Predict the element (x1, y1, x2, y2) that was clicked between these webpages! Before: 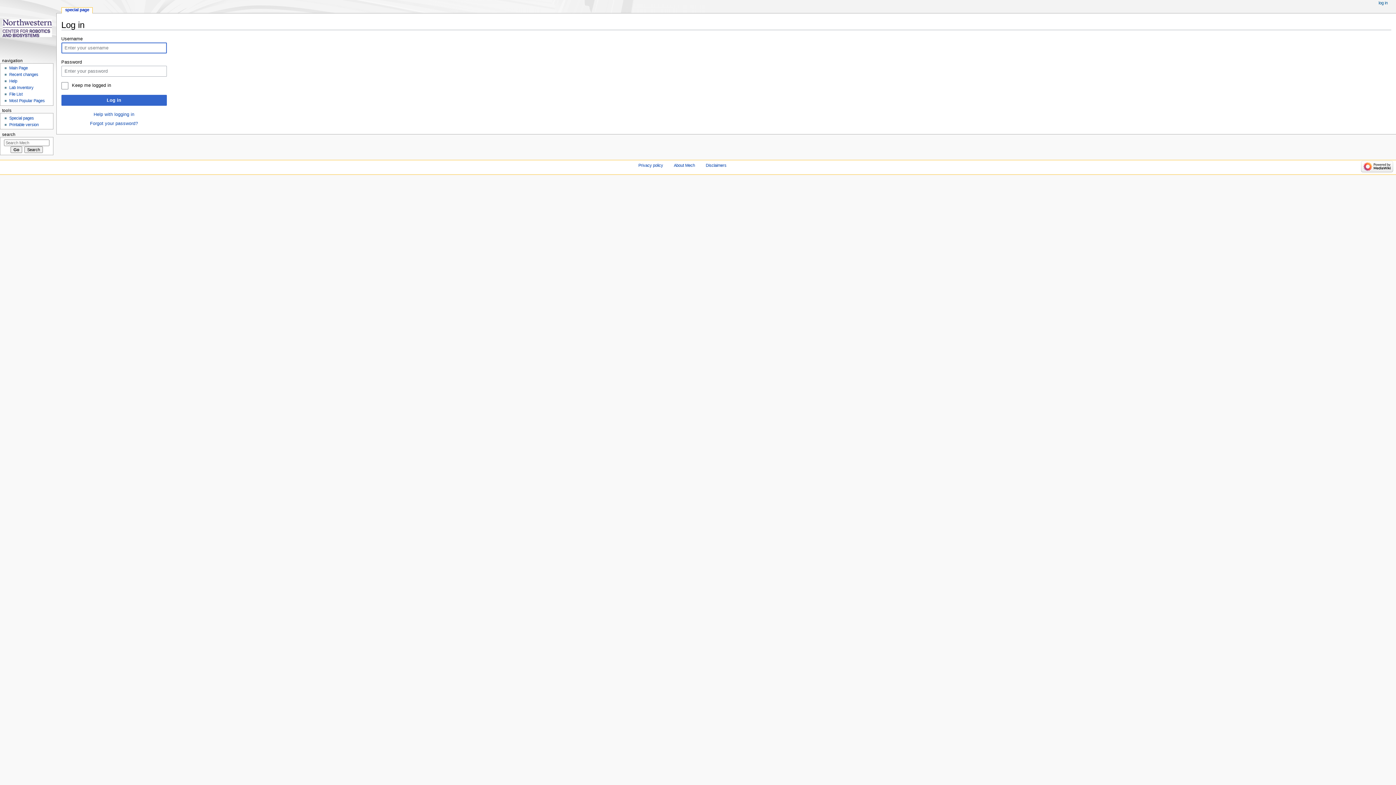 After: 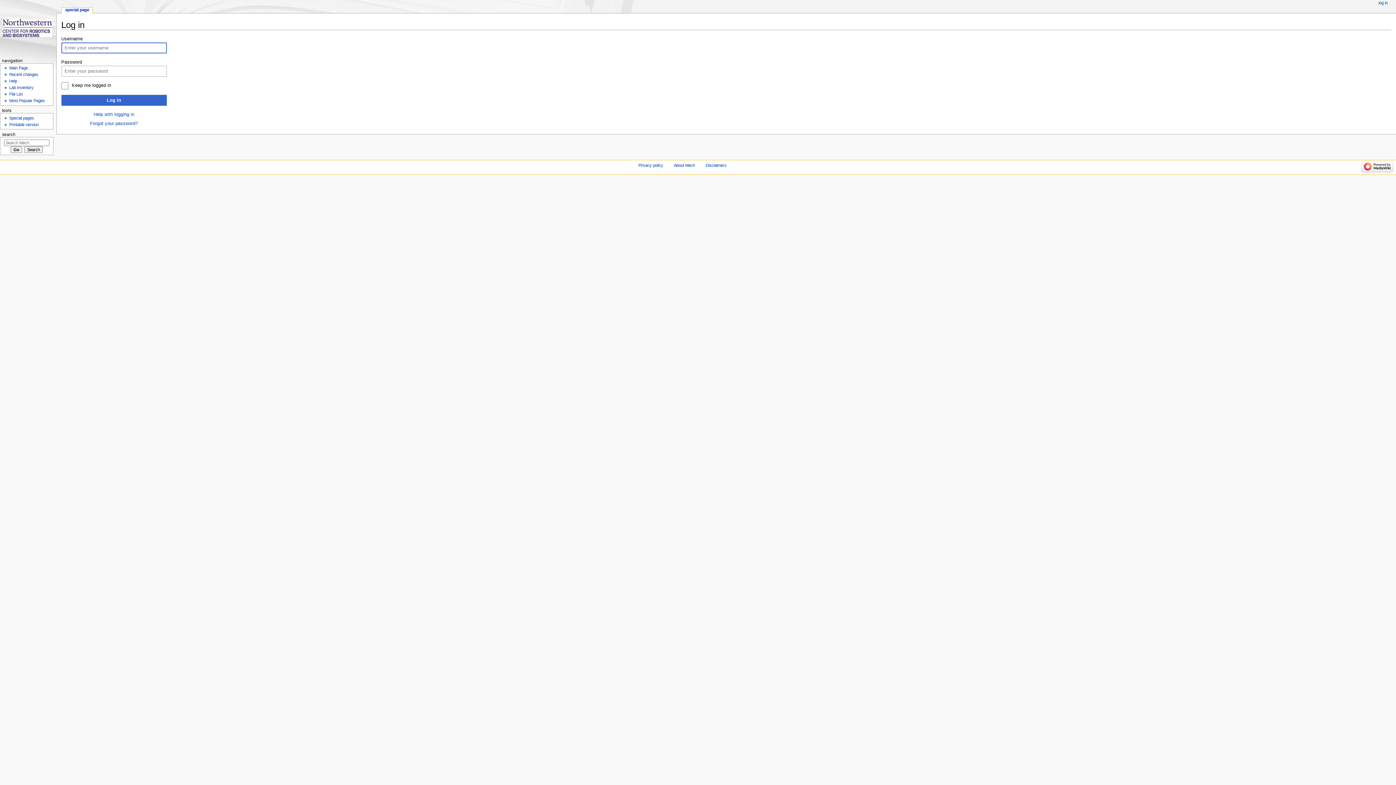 Action: bbox: (1378, 0, 1388, 5) label: log in